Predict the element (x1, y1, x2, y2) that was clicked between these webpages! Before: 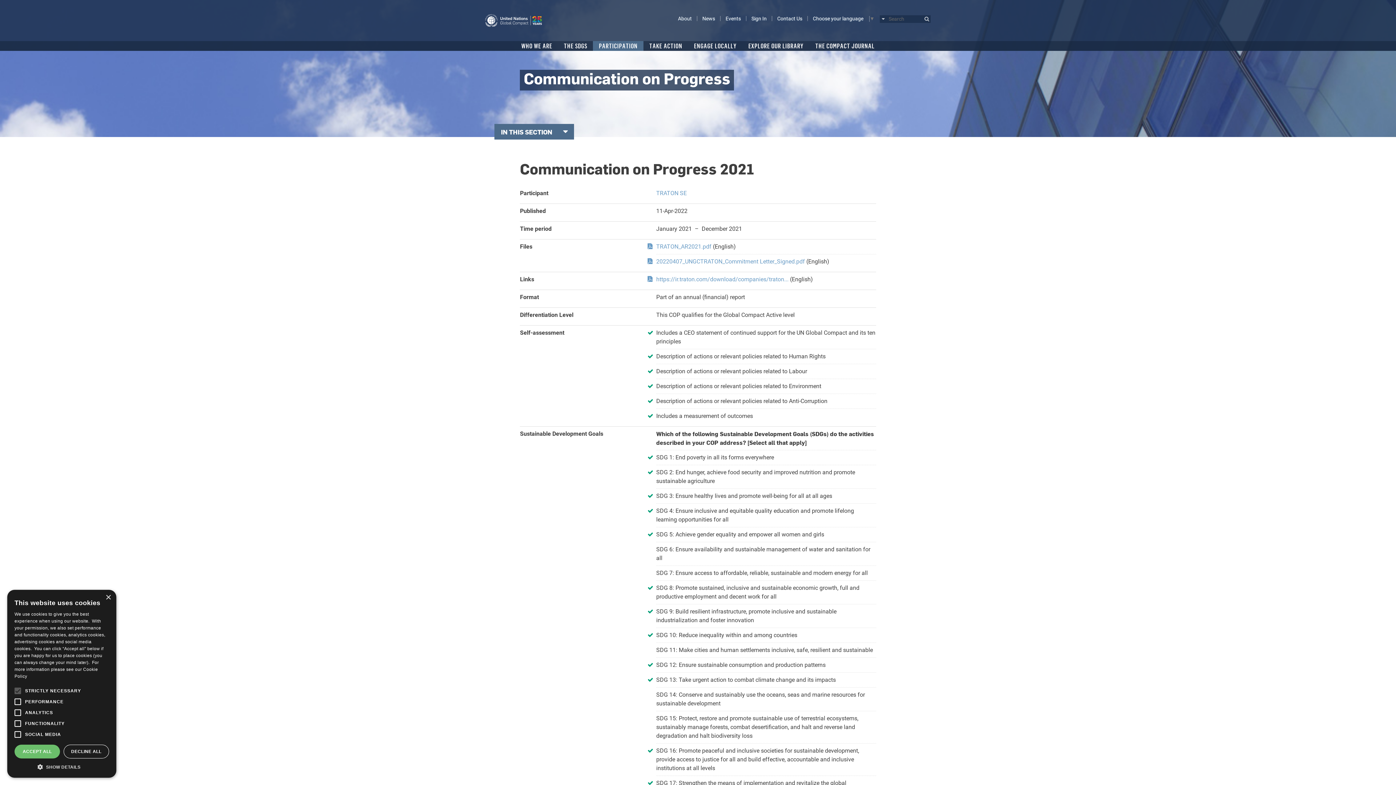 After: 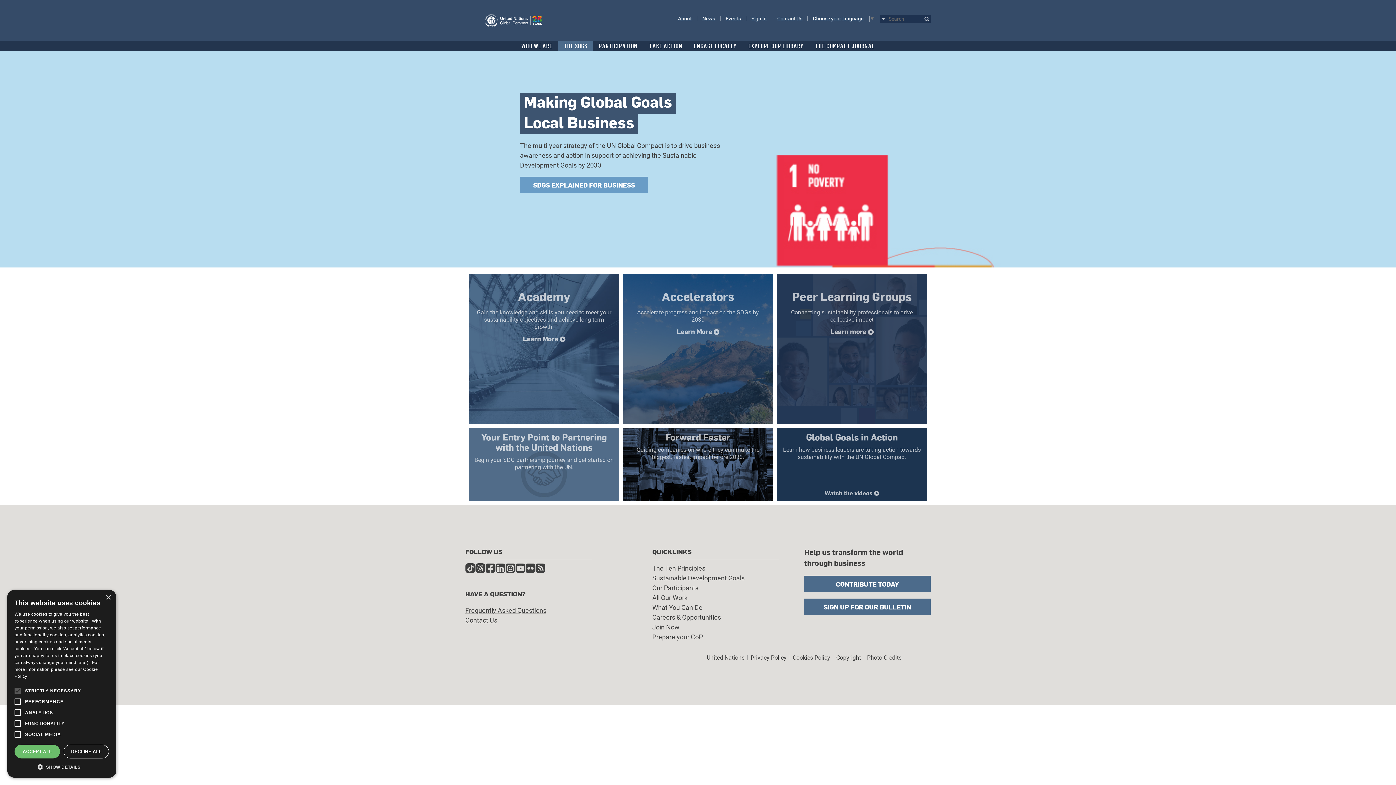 Action: label: THE SDGS bbox: (558, 41, 593, 50)